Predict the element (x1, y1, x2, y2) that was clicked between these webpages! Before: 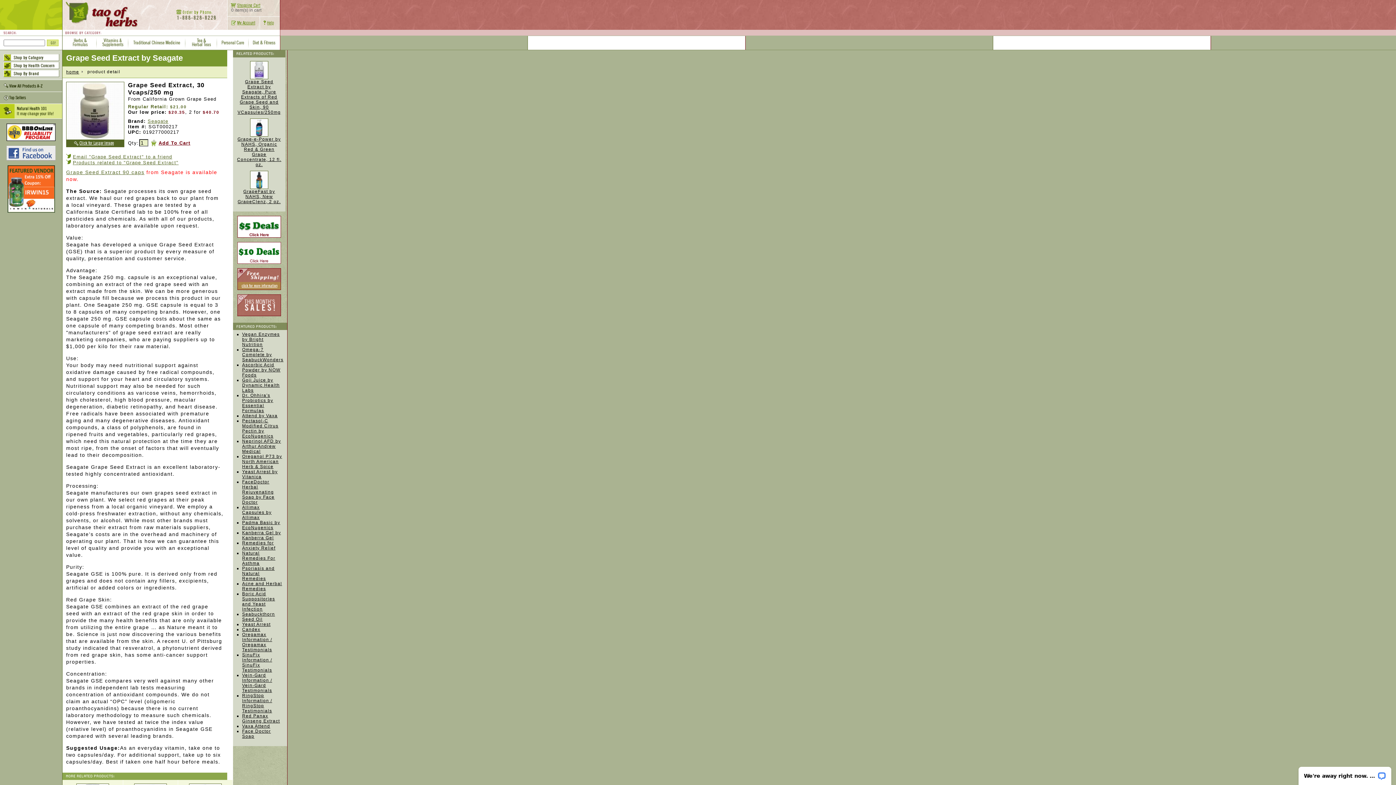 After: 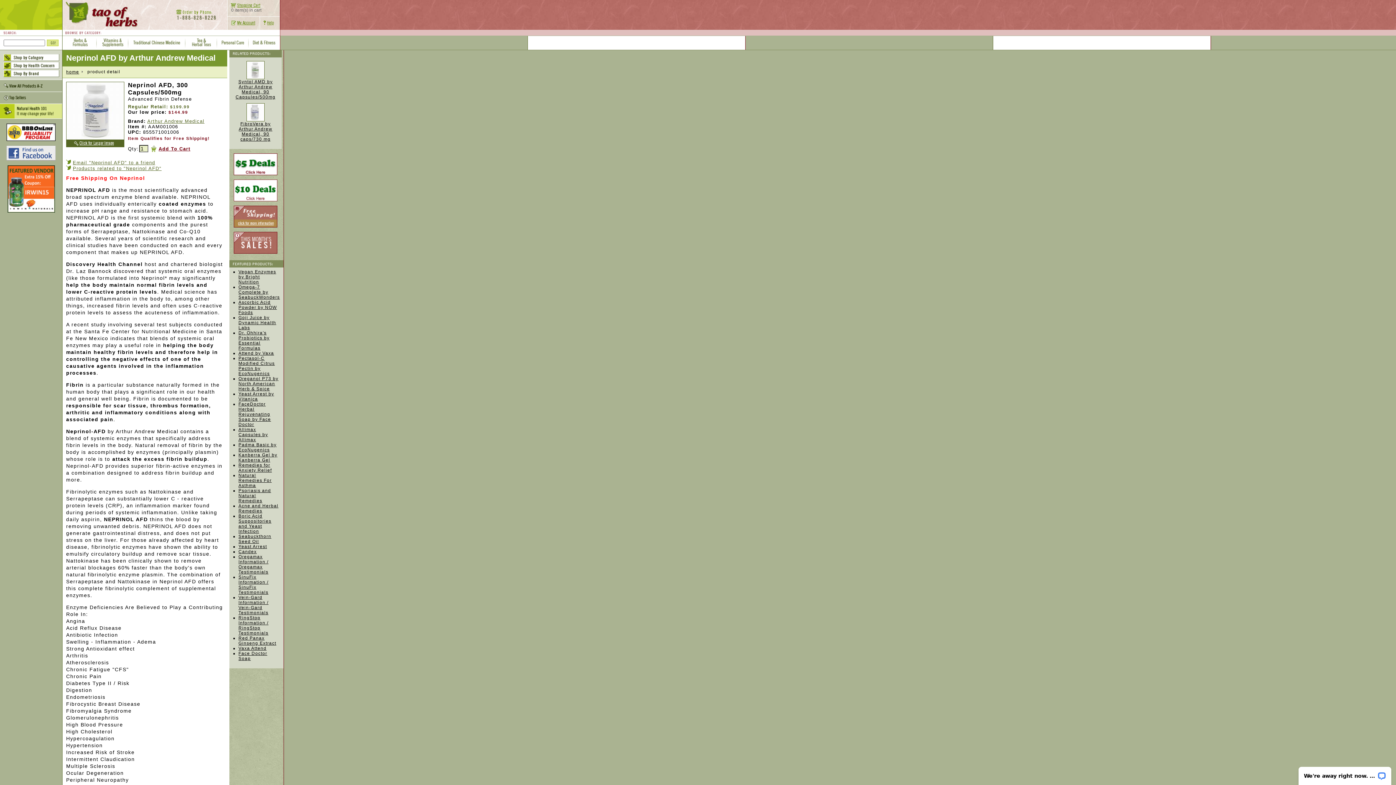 Action: bbox: (242, 438, 281, 454) label: Neprinol AFD by Arthur Andrew Medical